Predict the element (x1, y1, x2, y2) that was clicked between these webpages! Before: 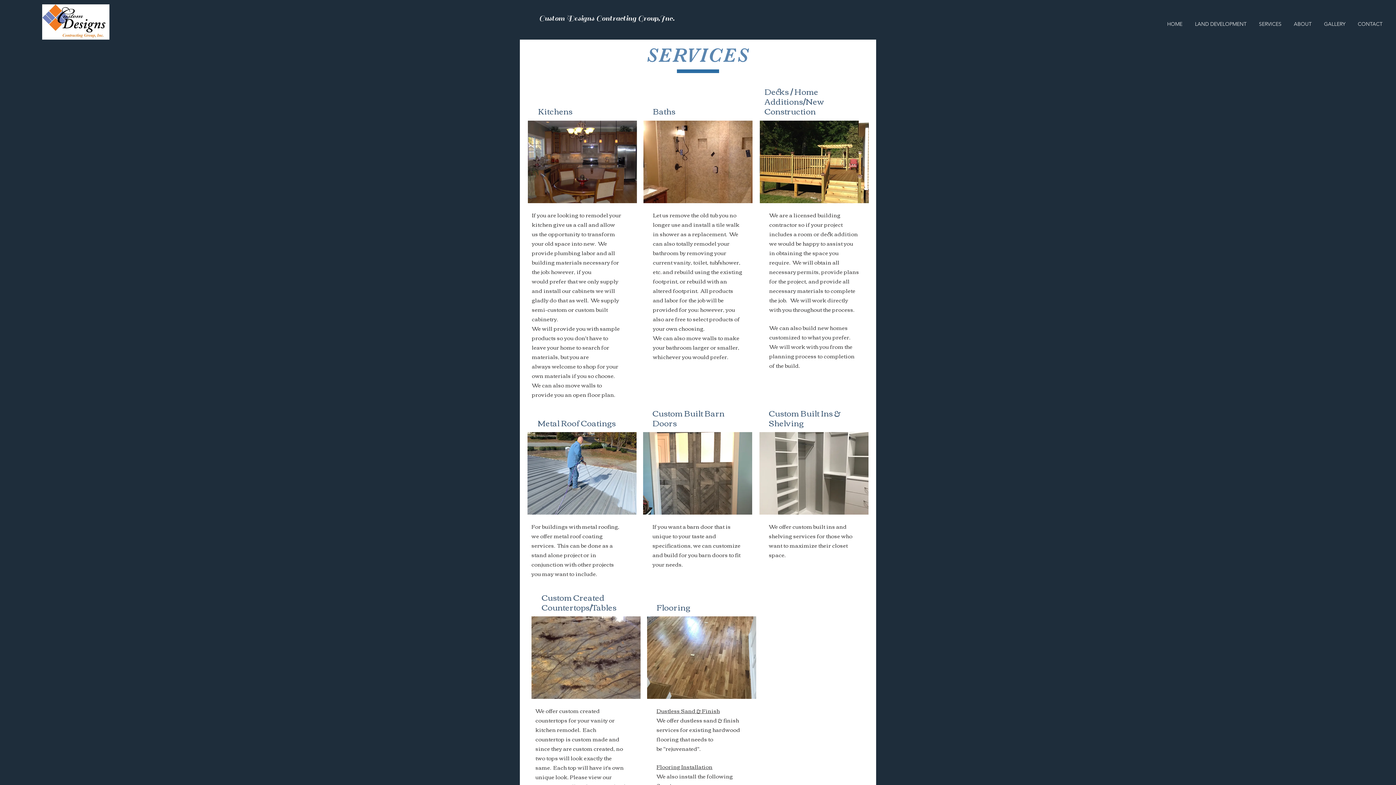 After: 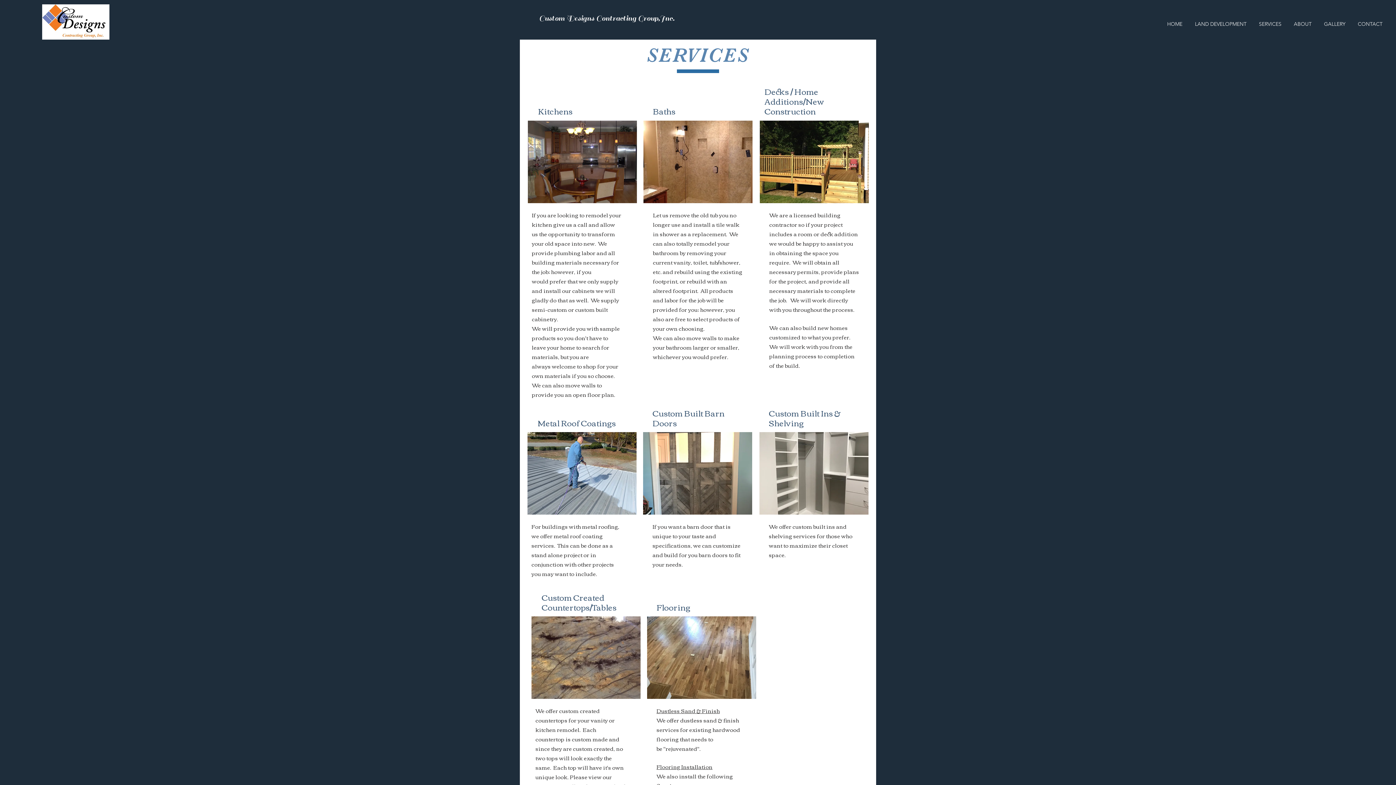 Action: bbox: (1253, 17, 1288, 30) label: SERVICES